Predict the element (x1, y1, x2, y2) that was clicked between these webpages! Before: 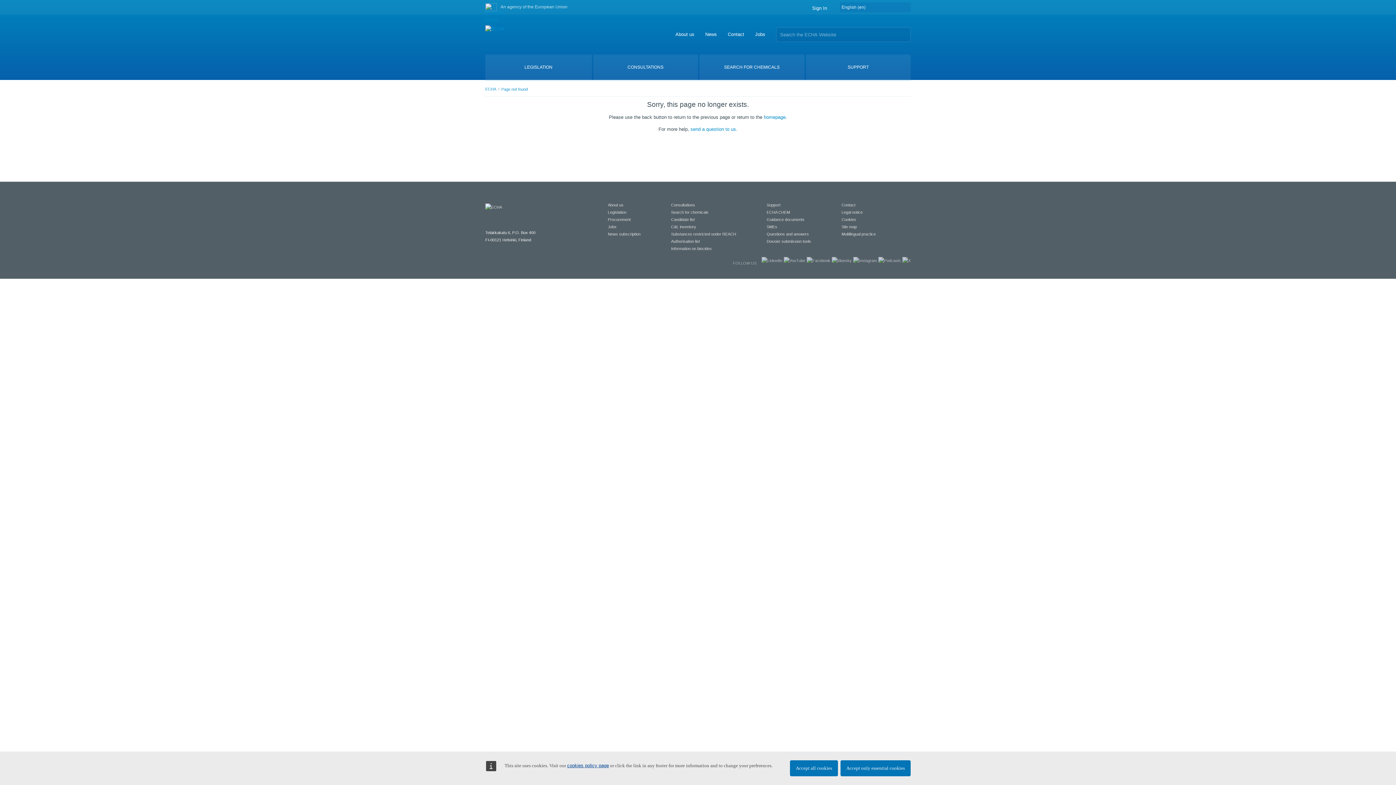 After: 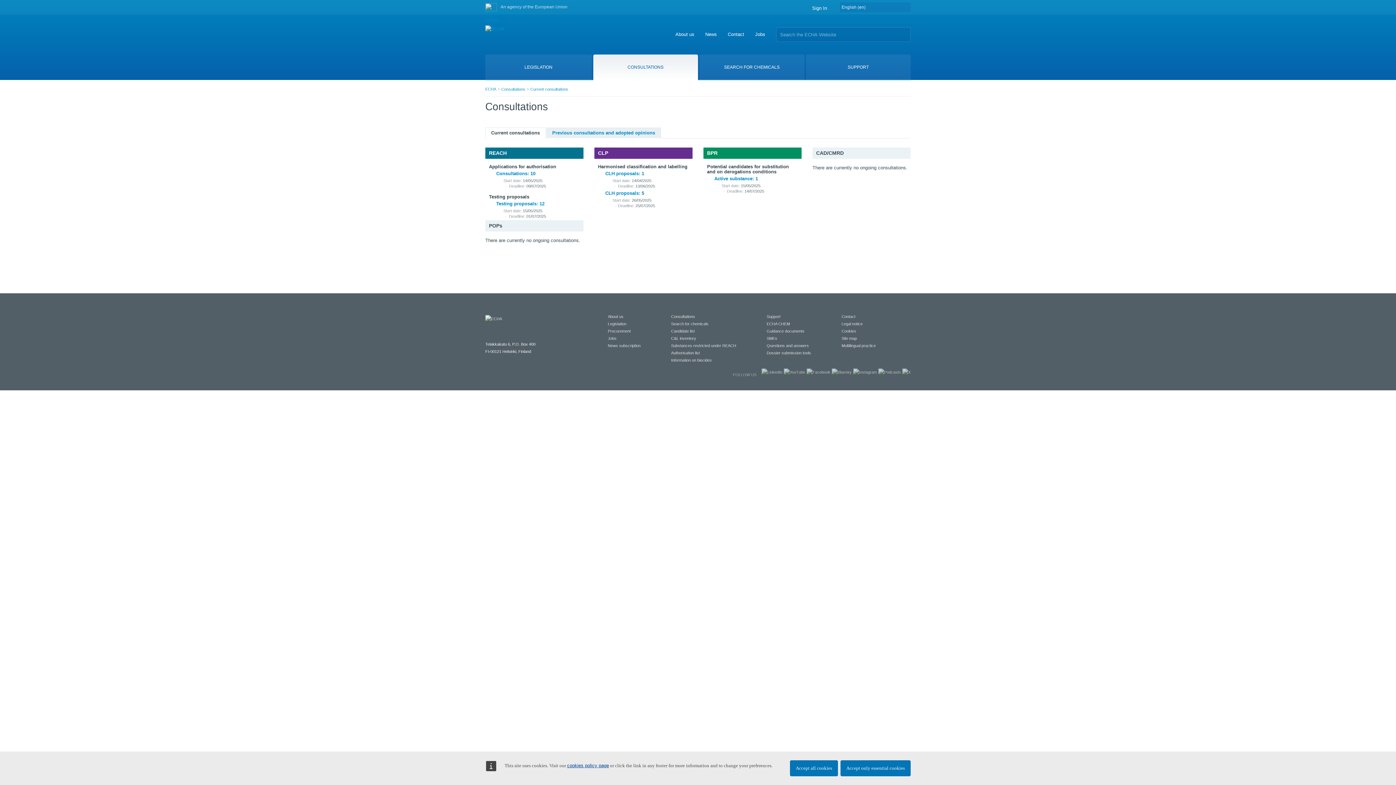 Action: bbox: (593, 54, 698, 80) label: CONSULTATIONS